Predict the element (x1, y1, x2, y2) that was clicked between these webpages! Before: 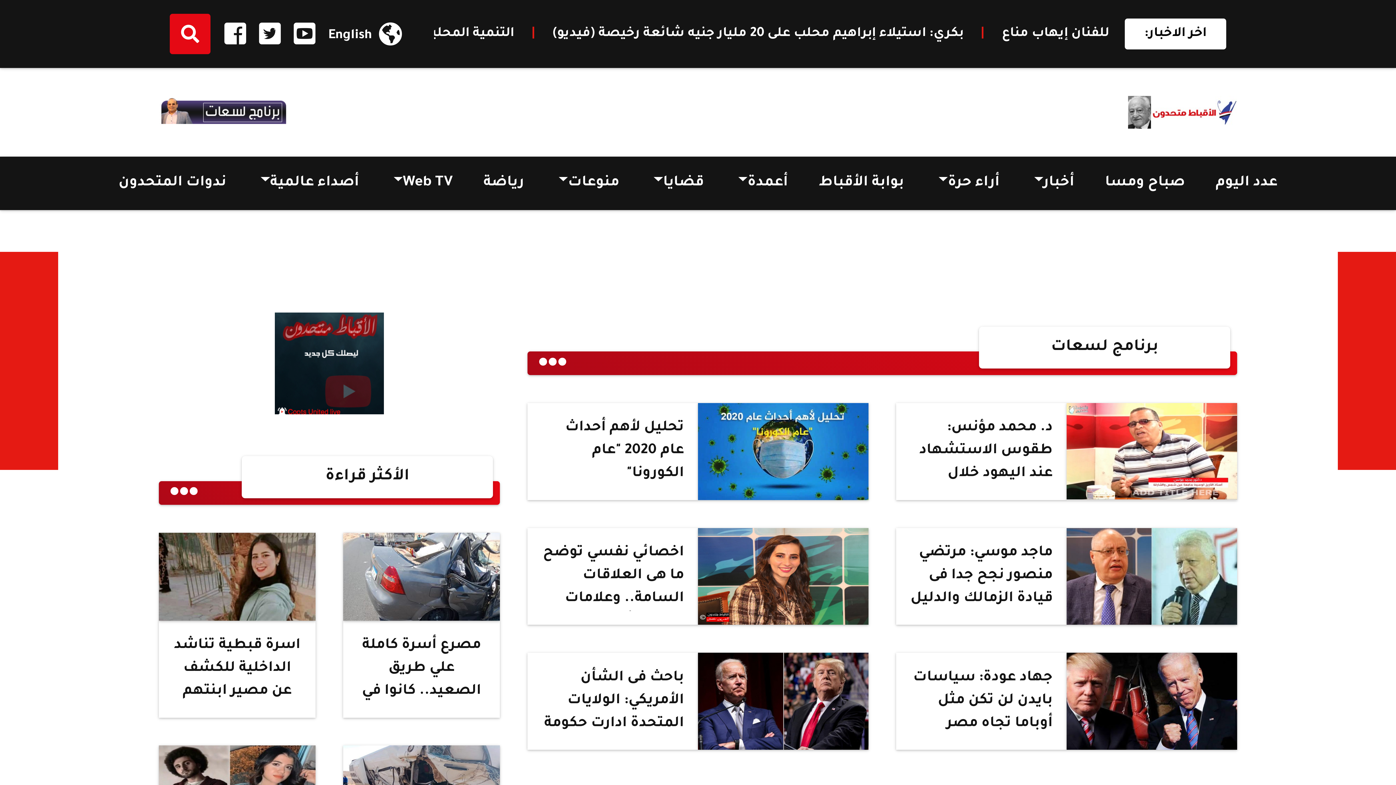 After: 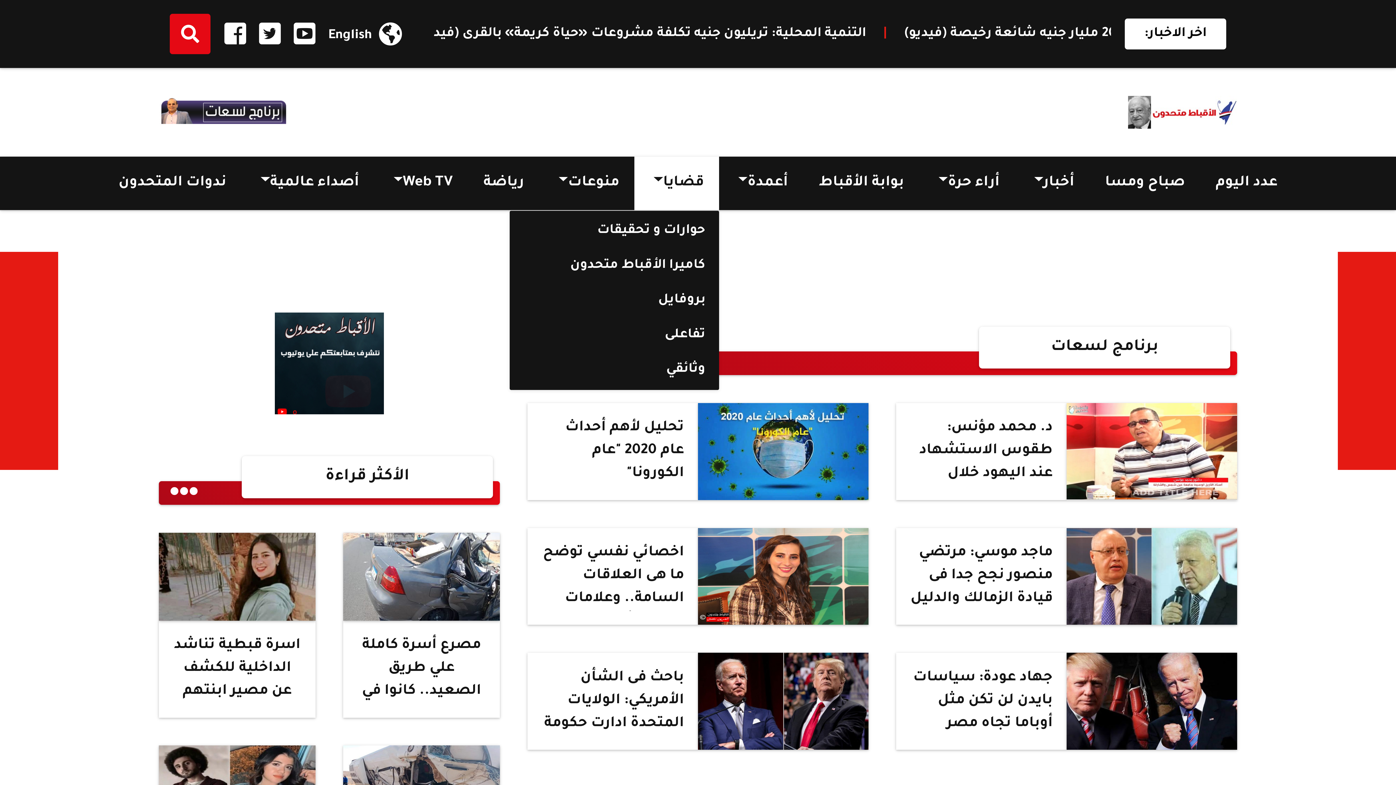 Action: bbox: (634, 156, 719, 210) label: قضايا